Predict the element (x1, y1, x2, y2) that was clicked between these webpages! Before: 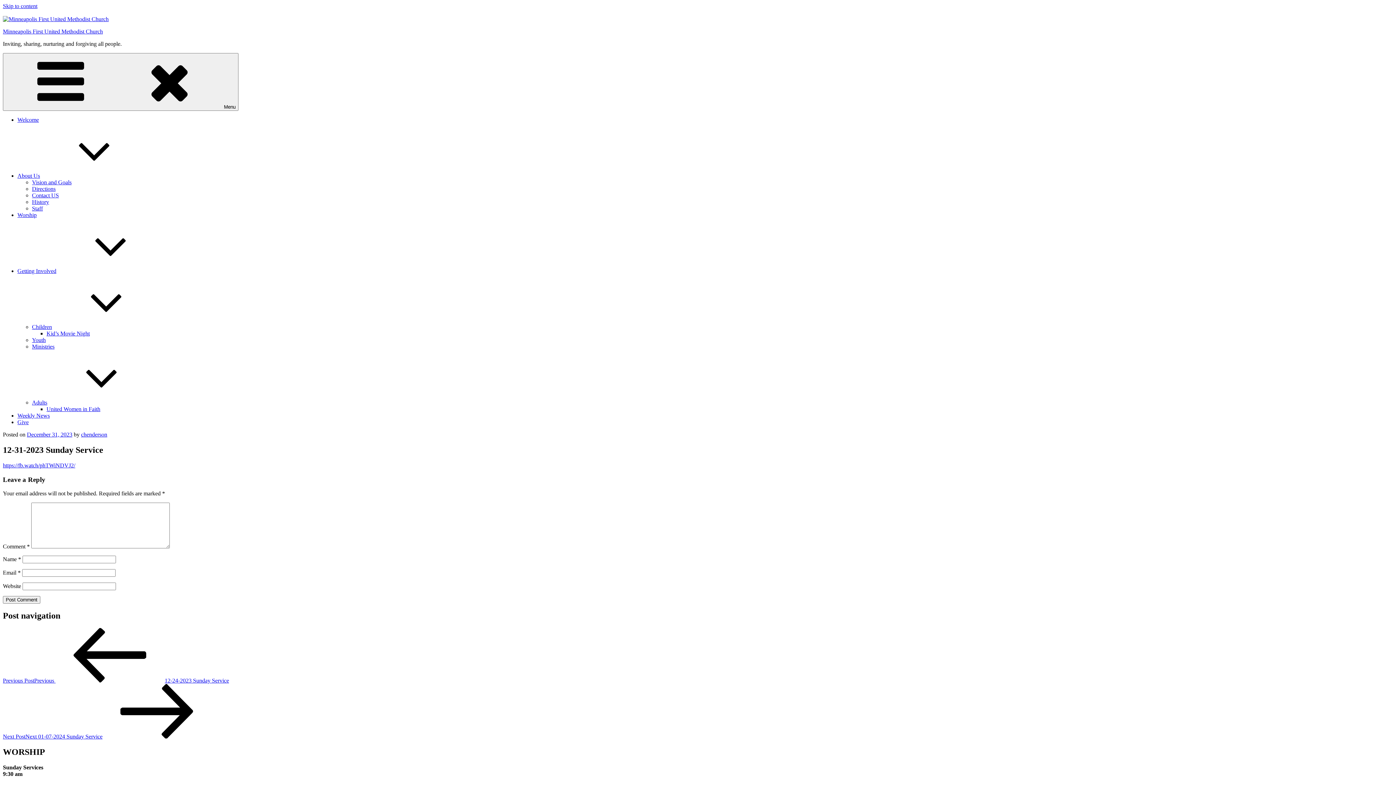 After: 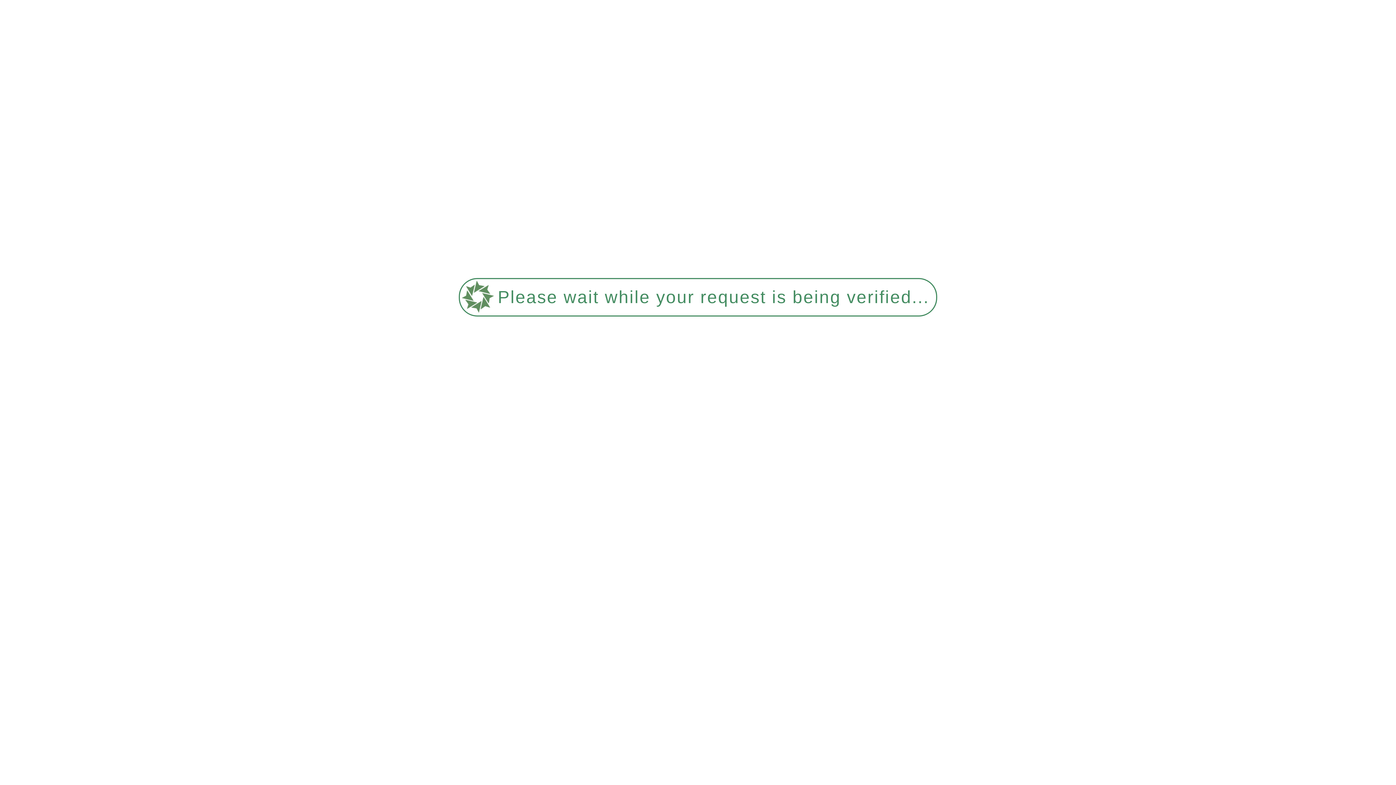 Action: label: Vision and Goals bbox: (32, 179, 71, 185)